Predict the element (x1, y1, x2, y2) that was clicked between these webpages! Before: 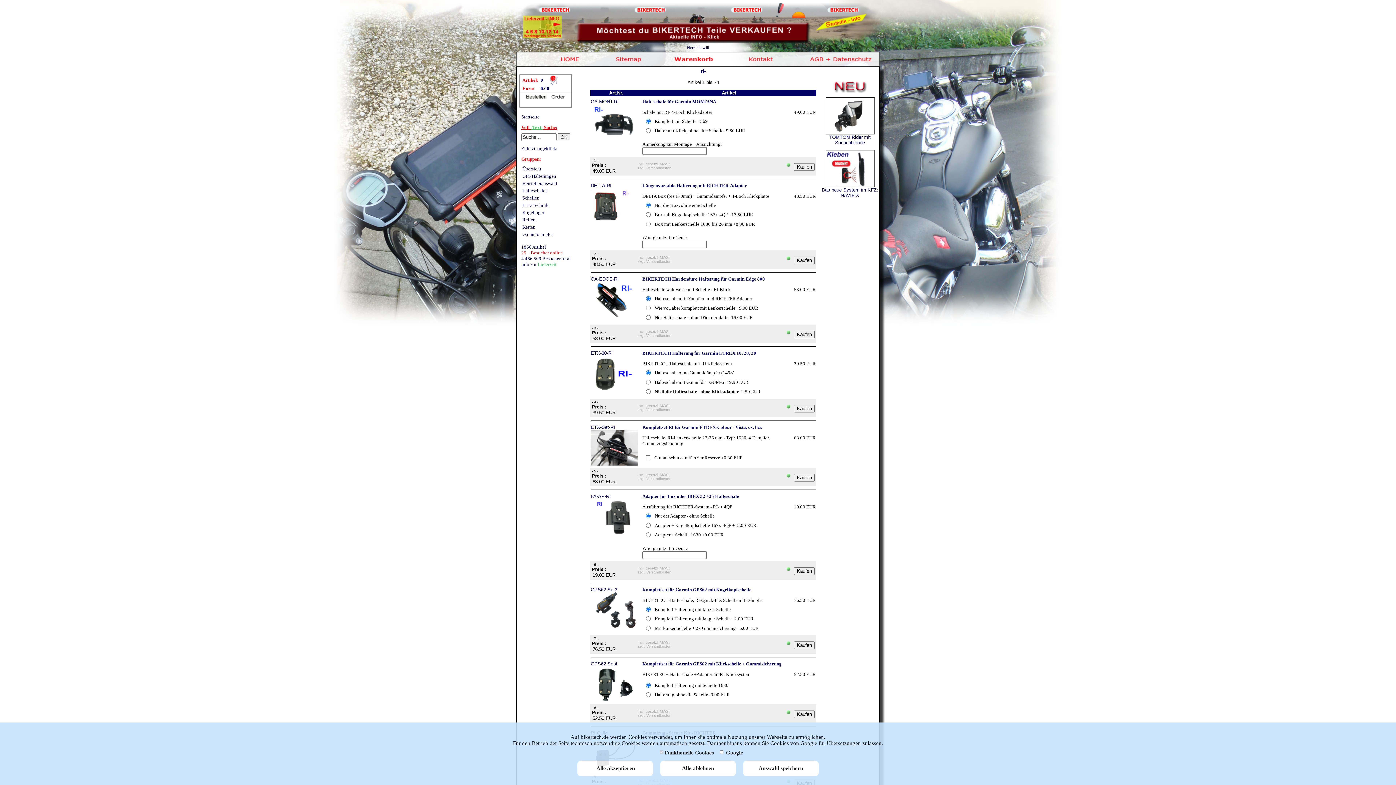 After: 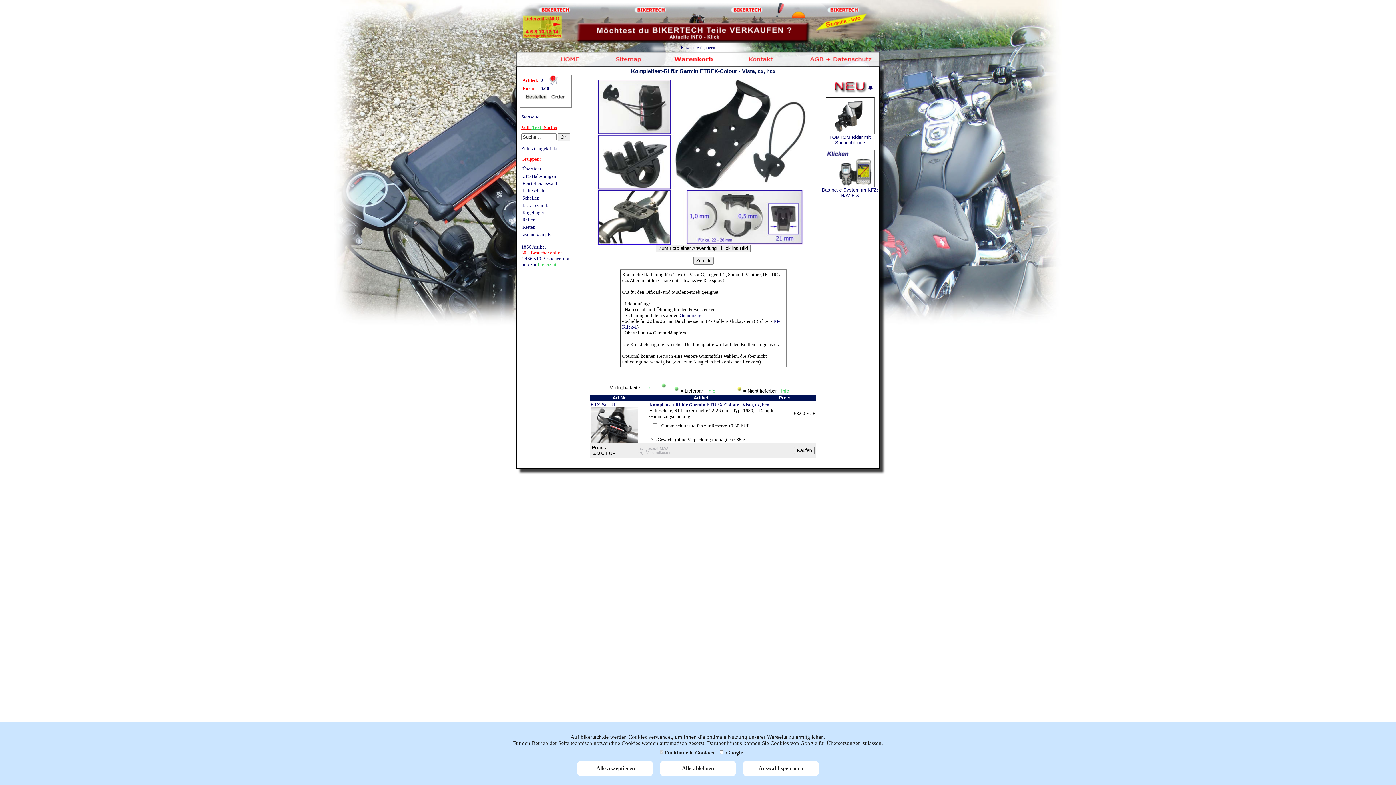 Action: bbox: (590, 461, 638, 466)